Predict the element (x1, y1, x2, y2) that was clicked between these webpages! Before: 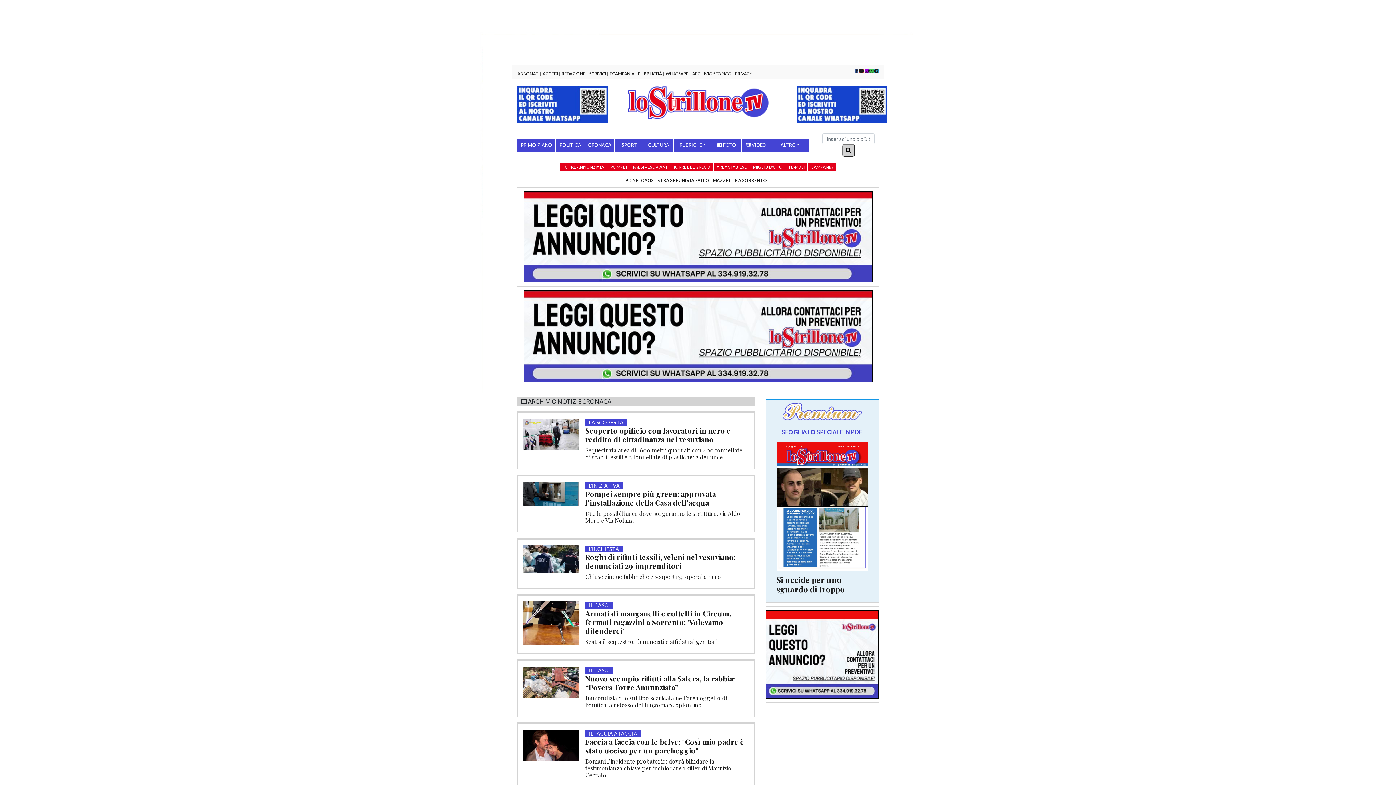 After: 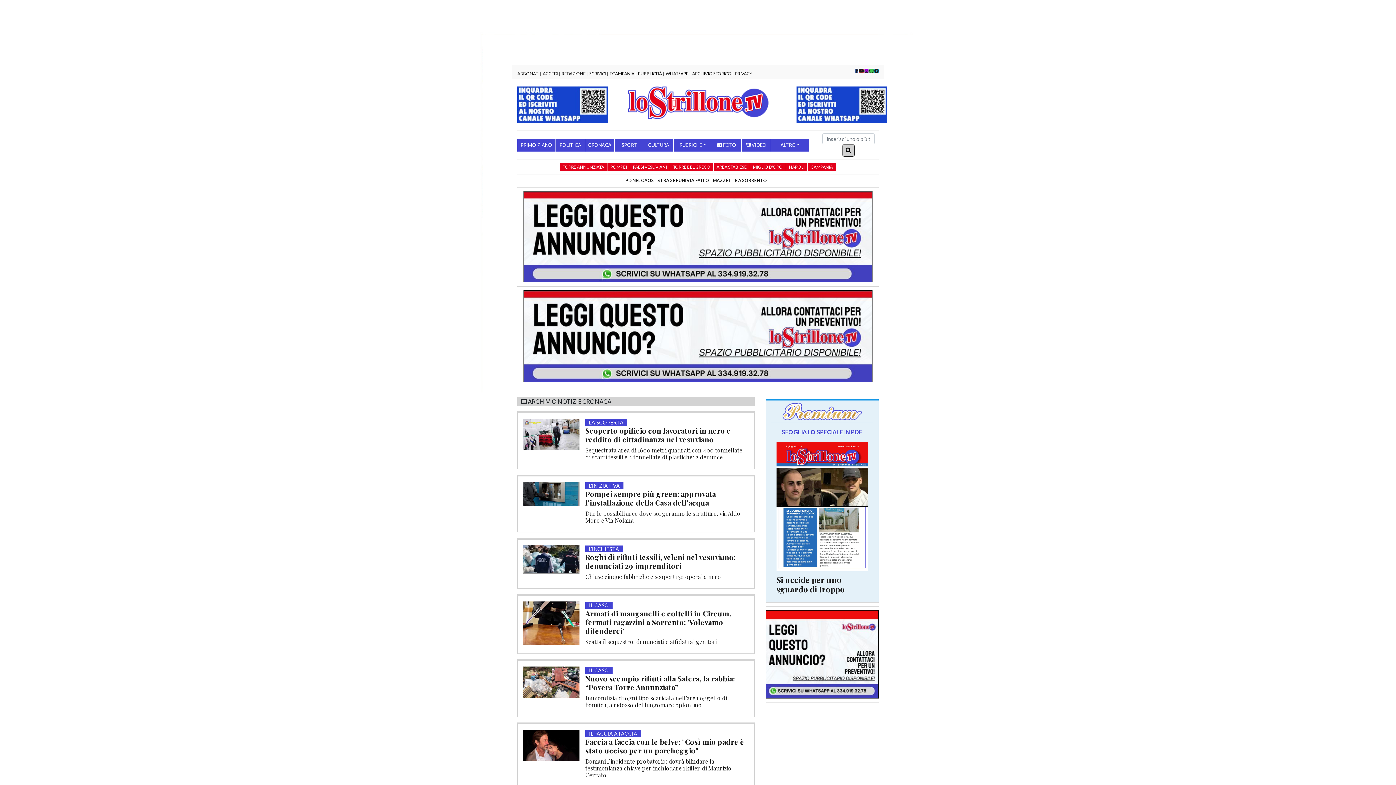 Action: bbox: (523, 332, 872, 339)